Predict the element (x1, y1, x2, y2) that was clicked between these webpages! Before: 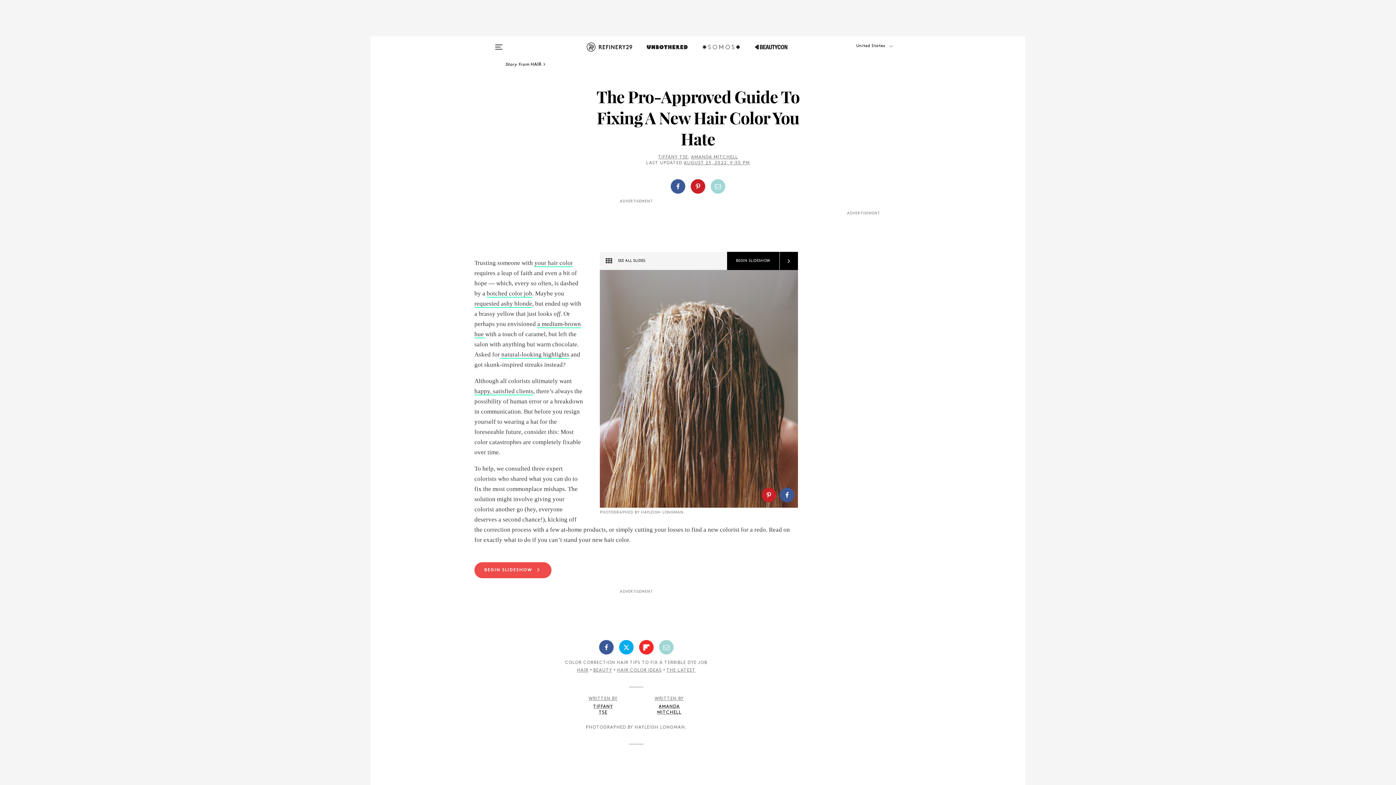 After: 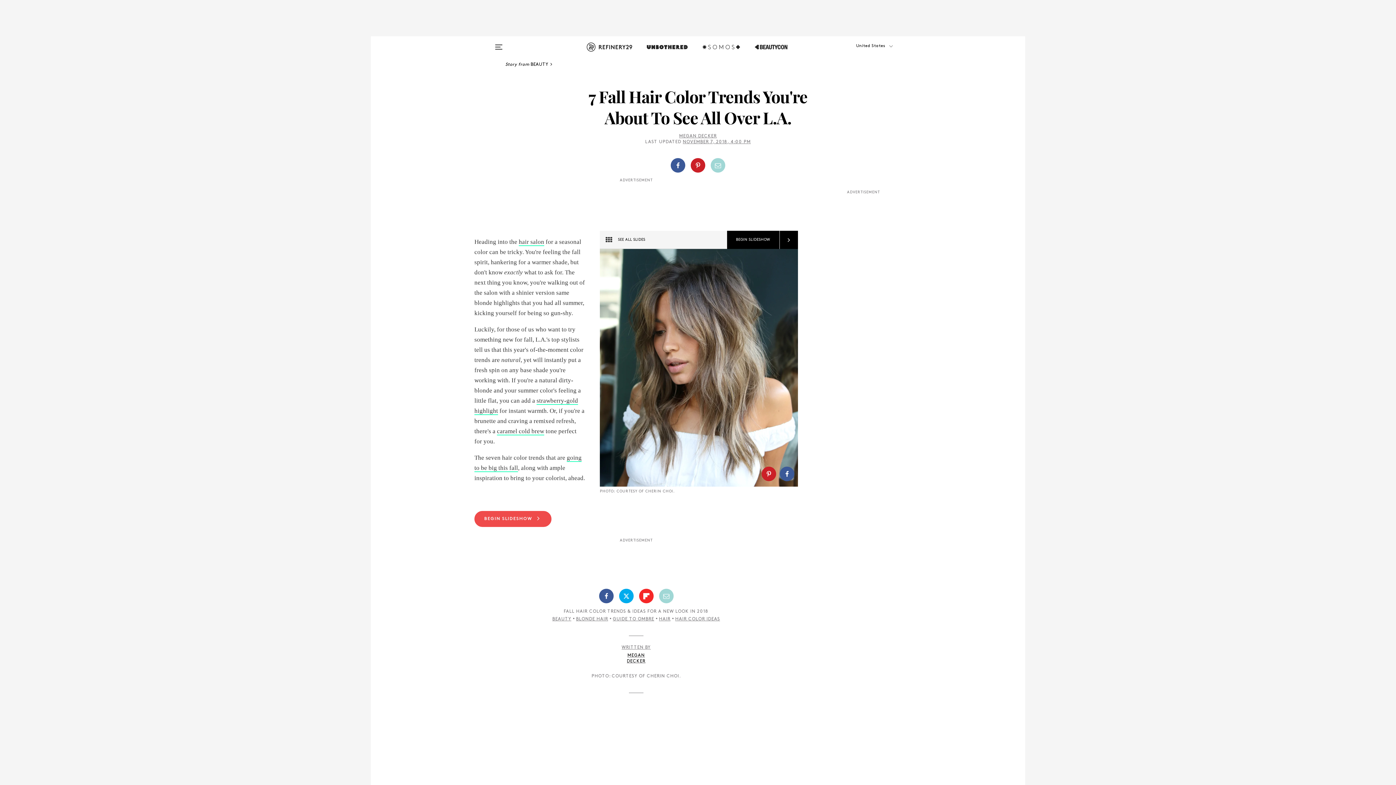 Action: bbox: (534, 259, 573, 267) label: your hair color